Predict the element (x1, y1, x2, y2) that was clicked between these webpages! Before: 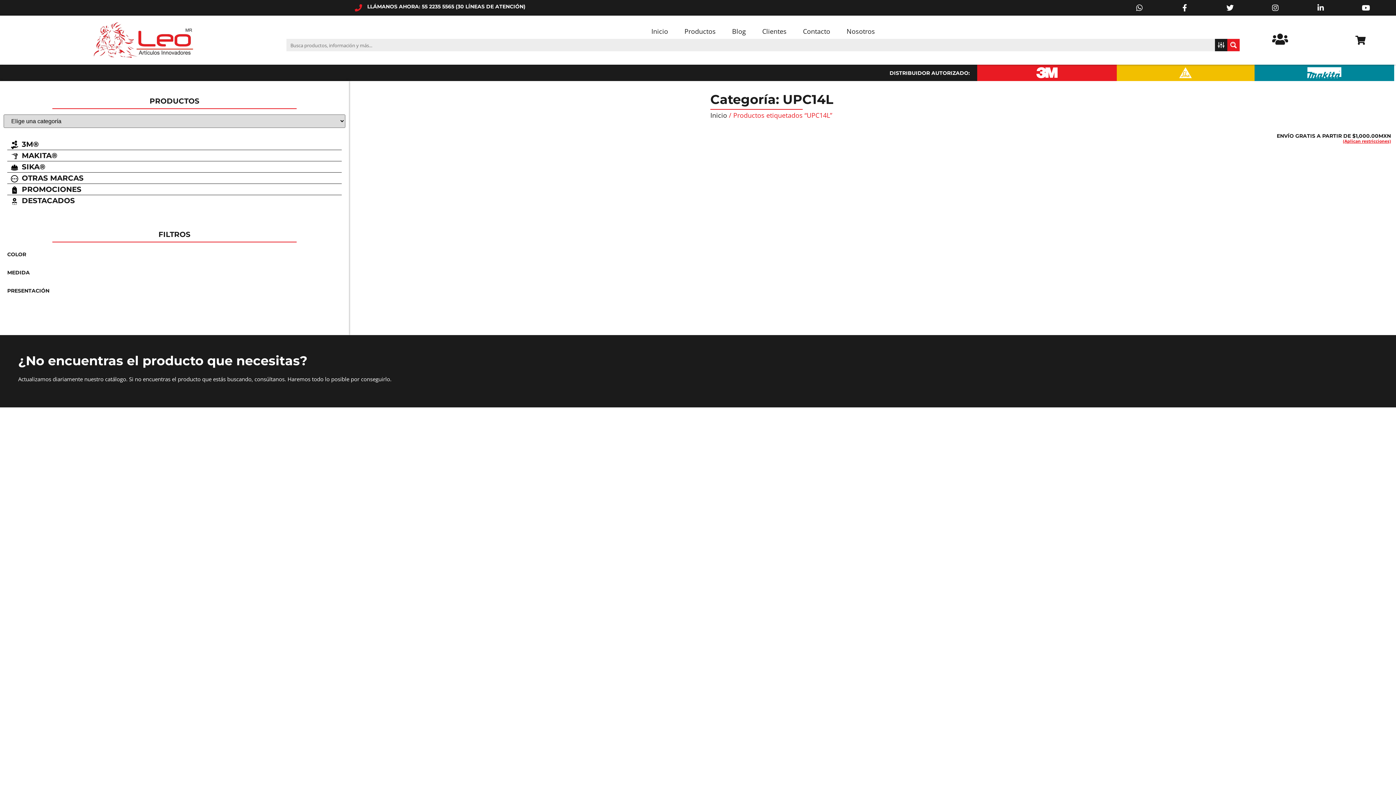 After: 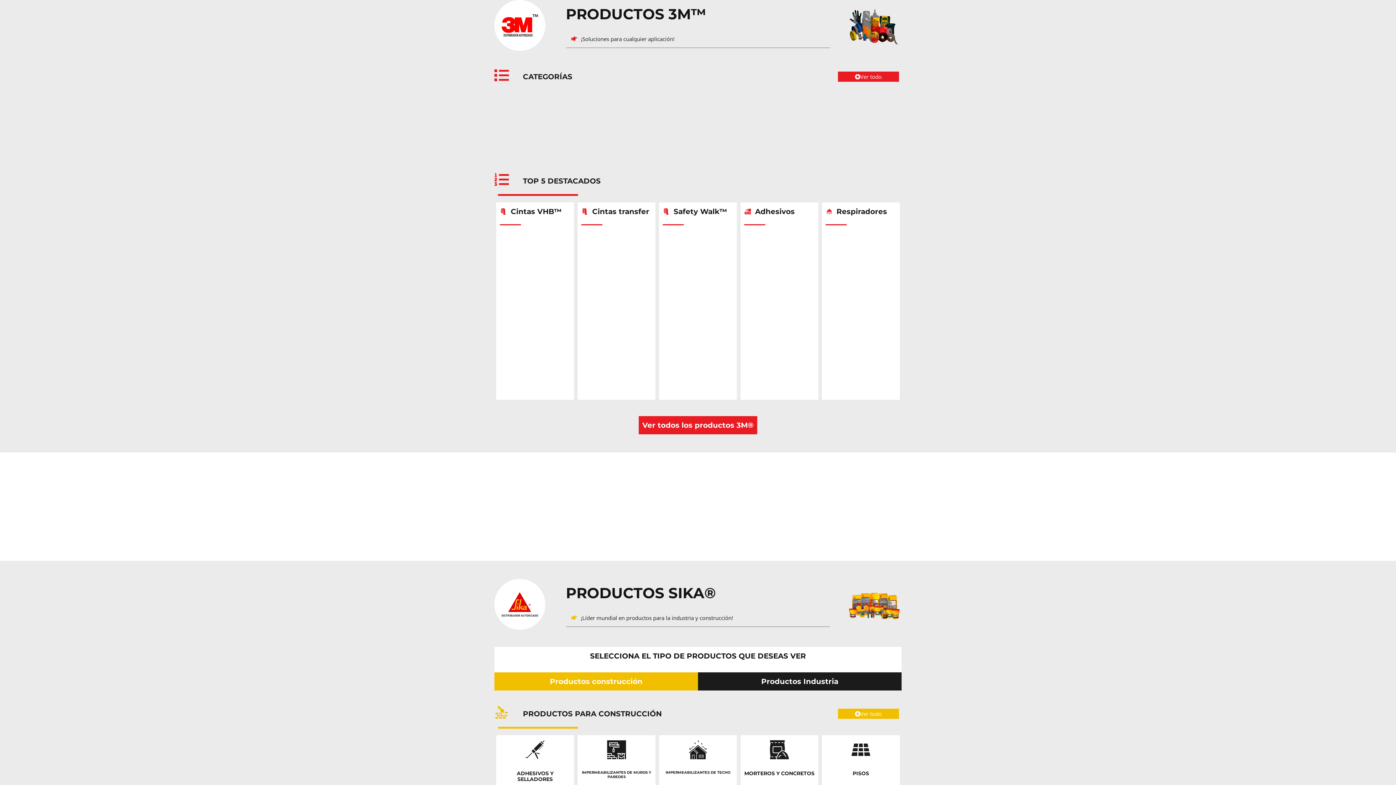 Action: bbox: (992, 67, 1101, 78)